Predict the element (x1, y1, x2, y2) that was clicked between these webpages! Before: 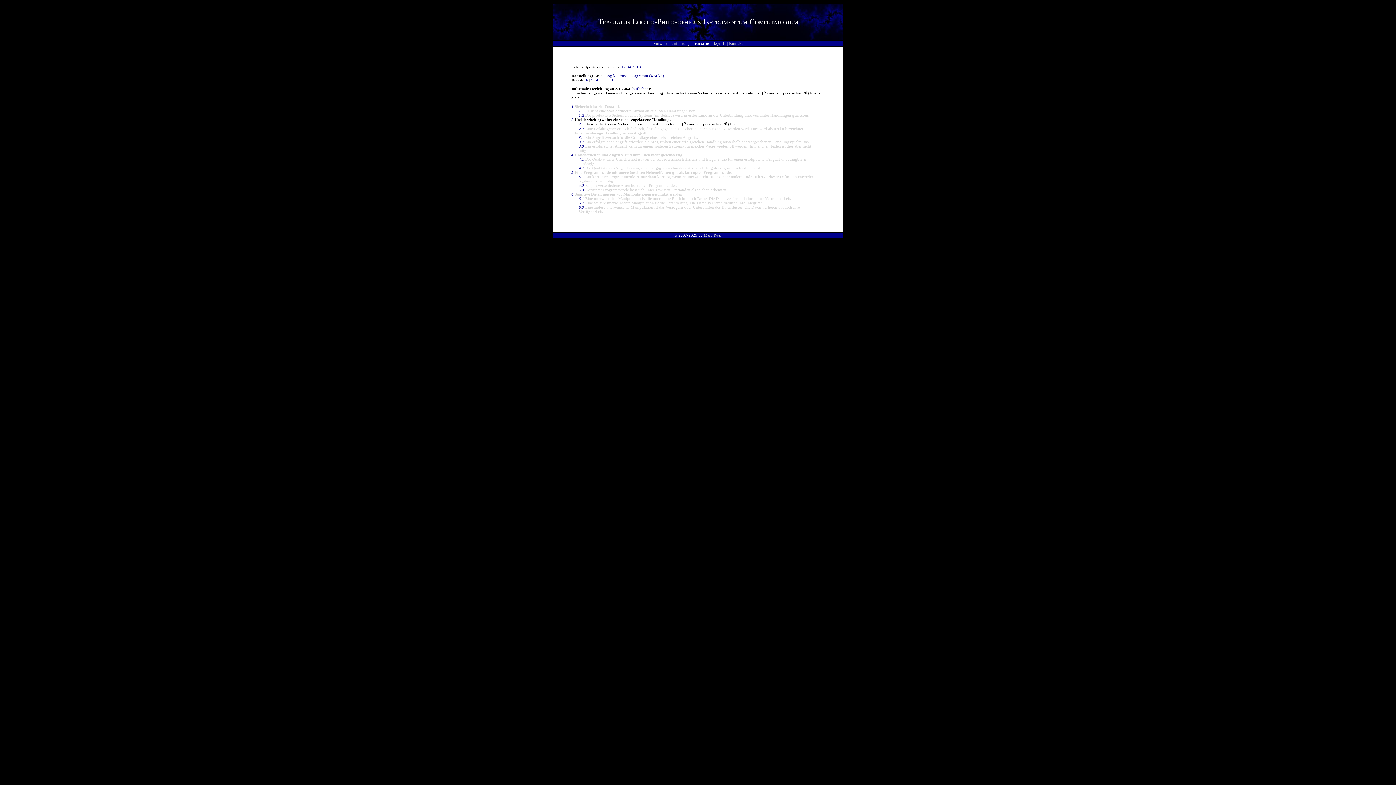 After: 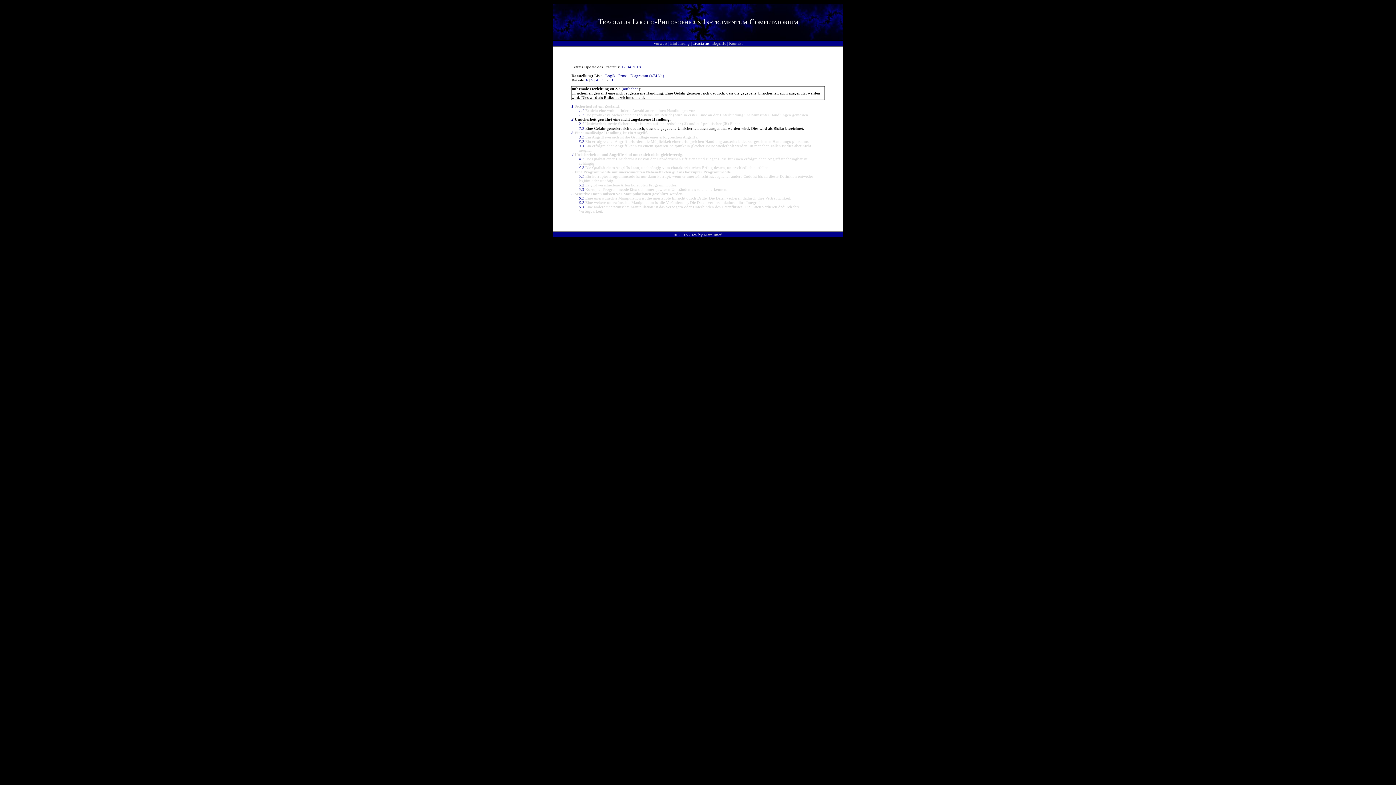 Action: label: 2.2 bbox: (578, 126, 584, 130)